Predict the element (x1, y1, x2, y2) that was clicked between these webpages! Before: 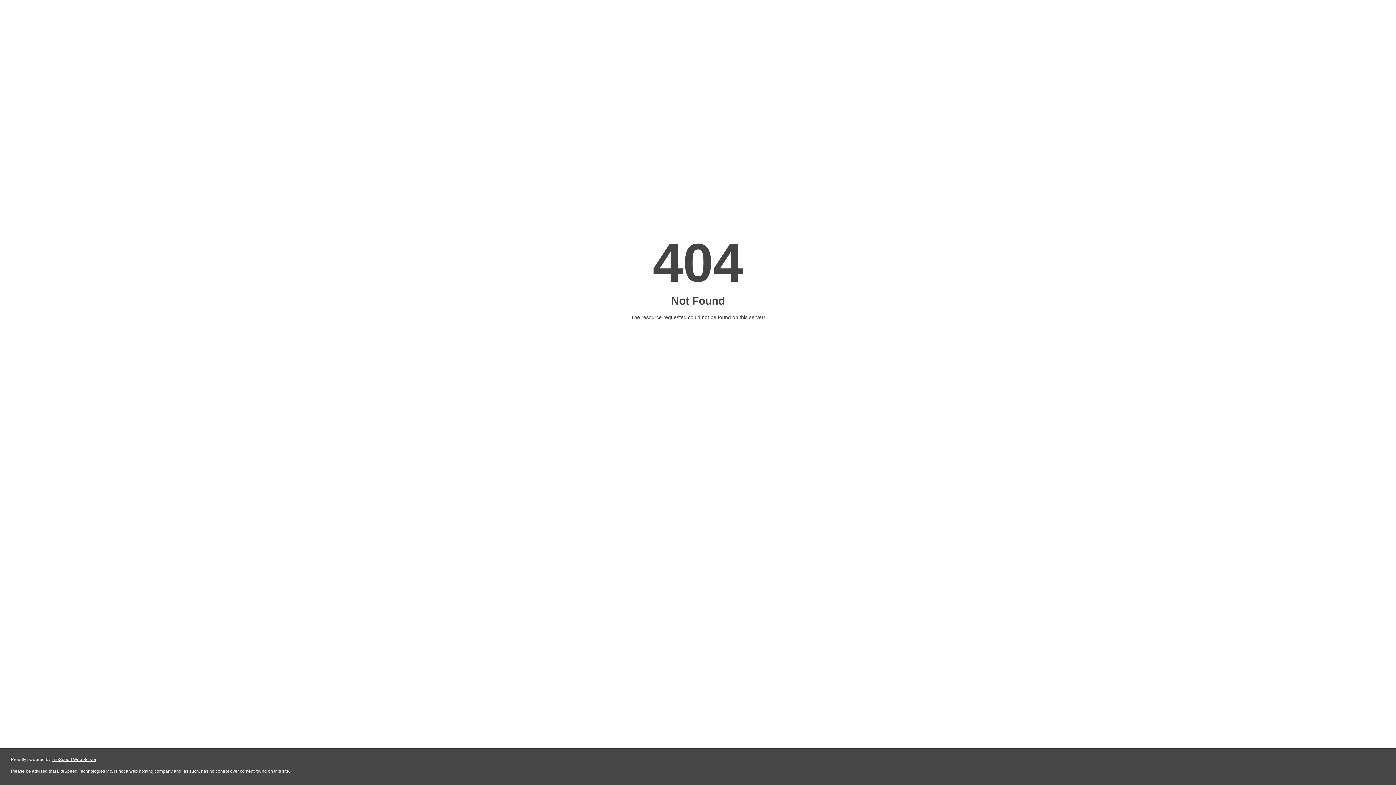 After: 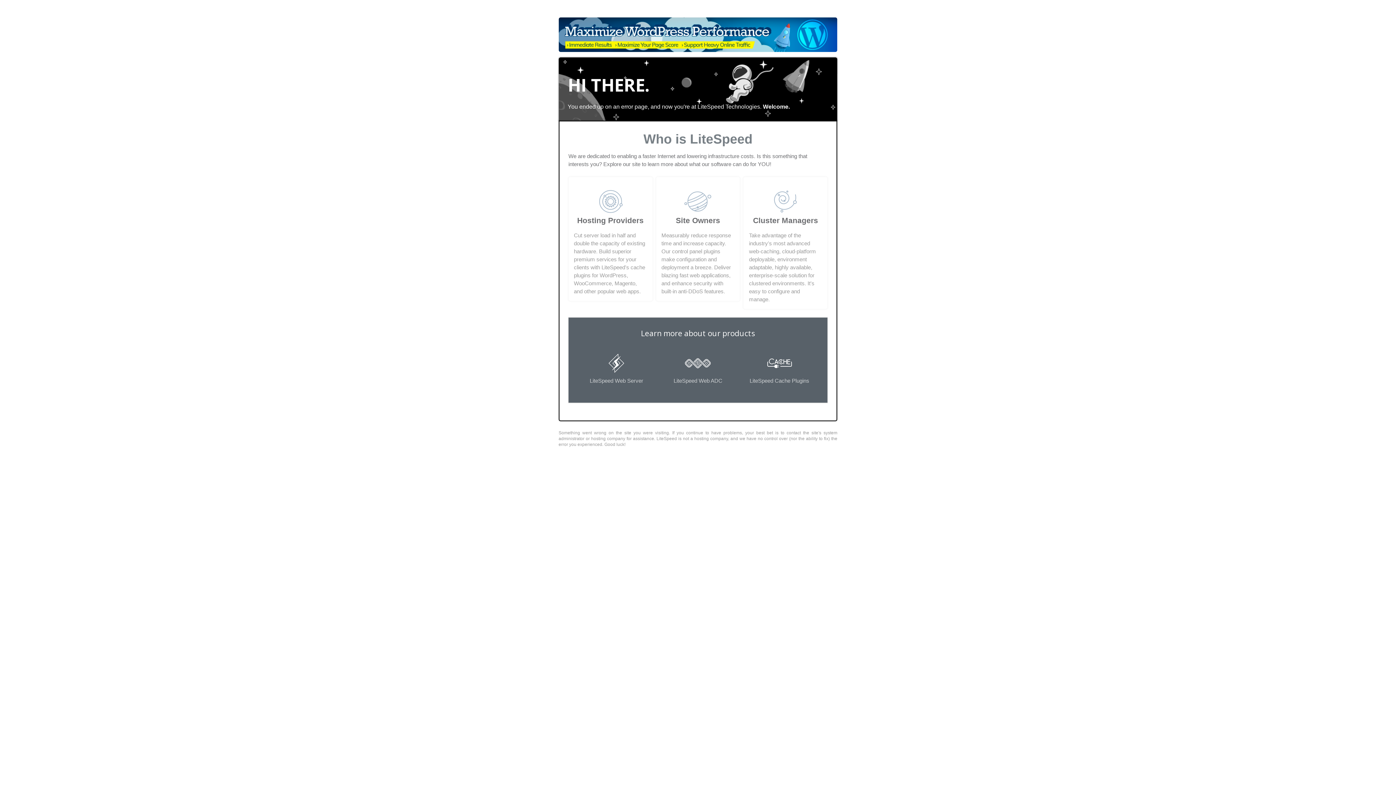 Action: label: LiteSpeed Web Server bbox: (51, 757, 96, 762)